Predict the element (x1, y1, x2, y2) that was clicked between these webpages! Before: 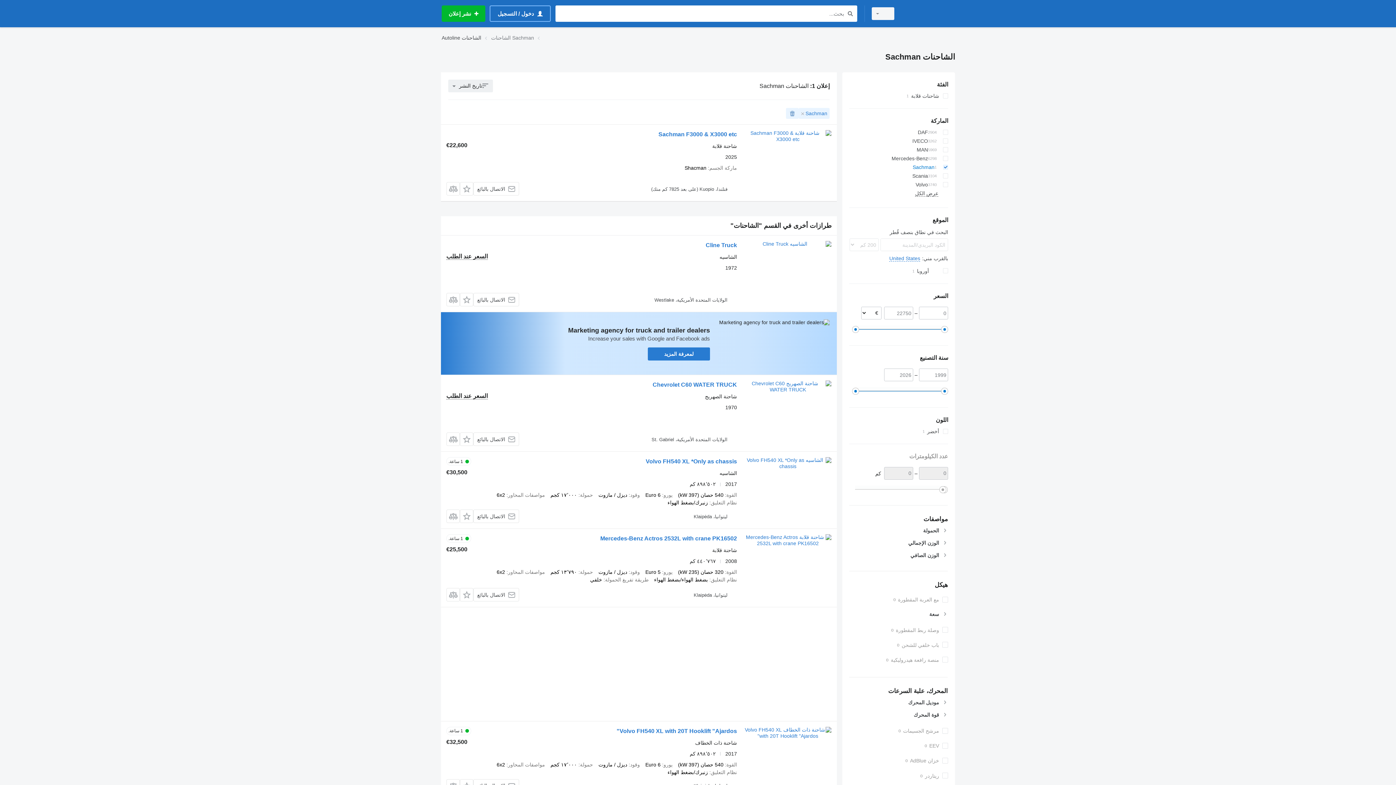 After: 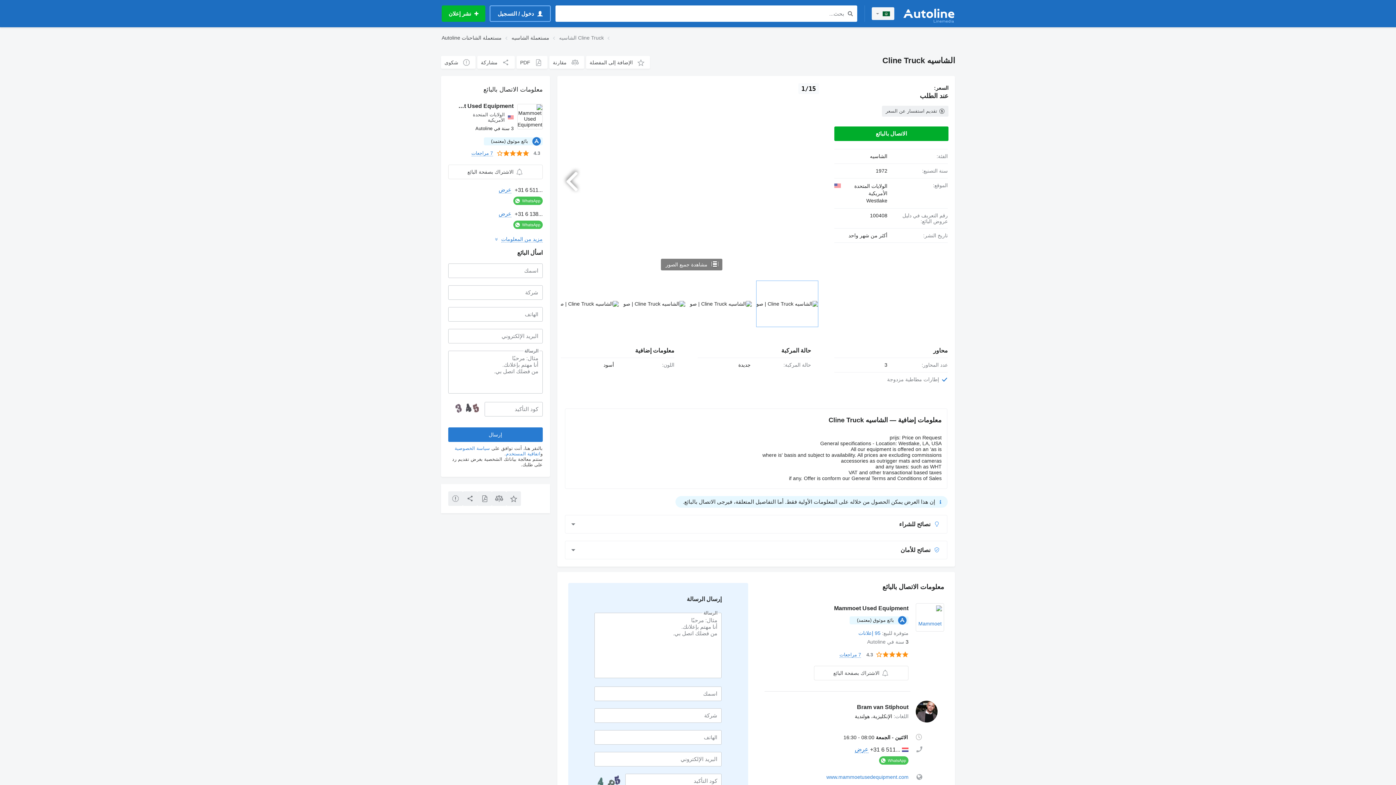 Action: bbox: (744, 241, 831, 306)